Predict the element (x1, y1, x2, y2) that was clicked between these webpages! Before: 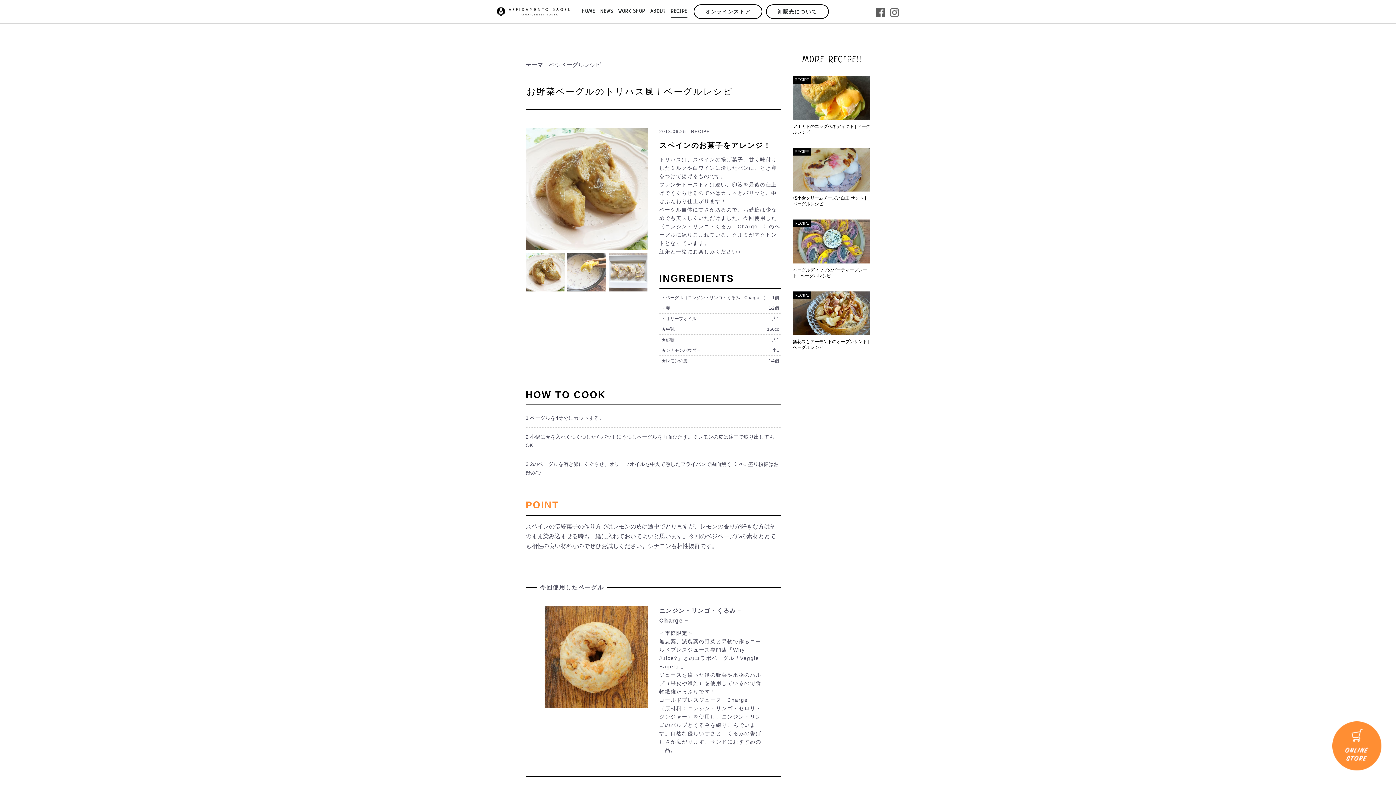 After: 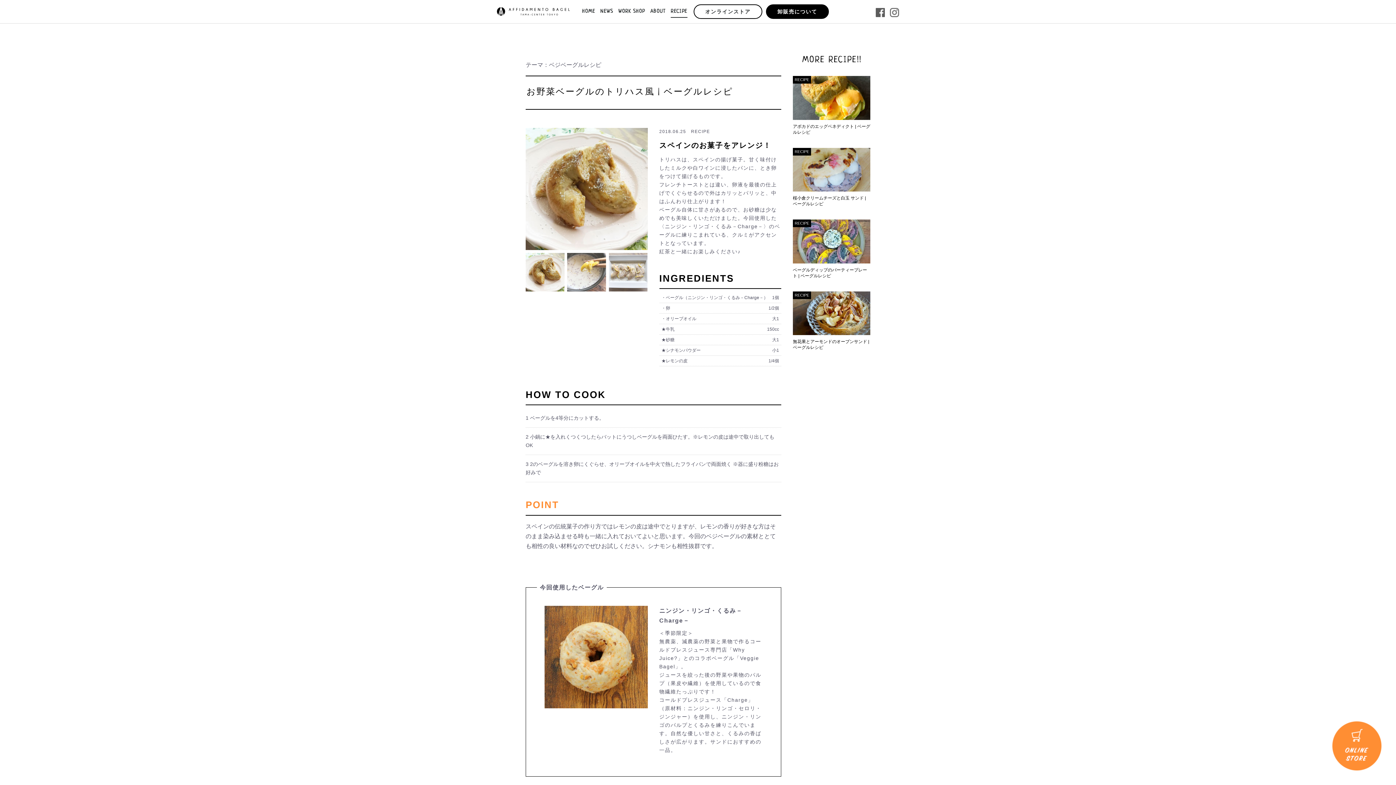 Action: bbox: (766, 4, 829, 18) label: 卸販売について